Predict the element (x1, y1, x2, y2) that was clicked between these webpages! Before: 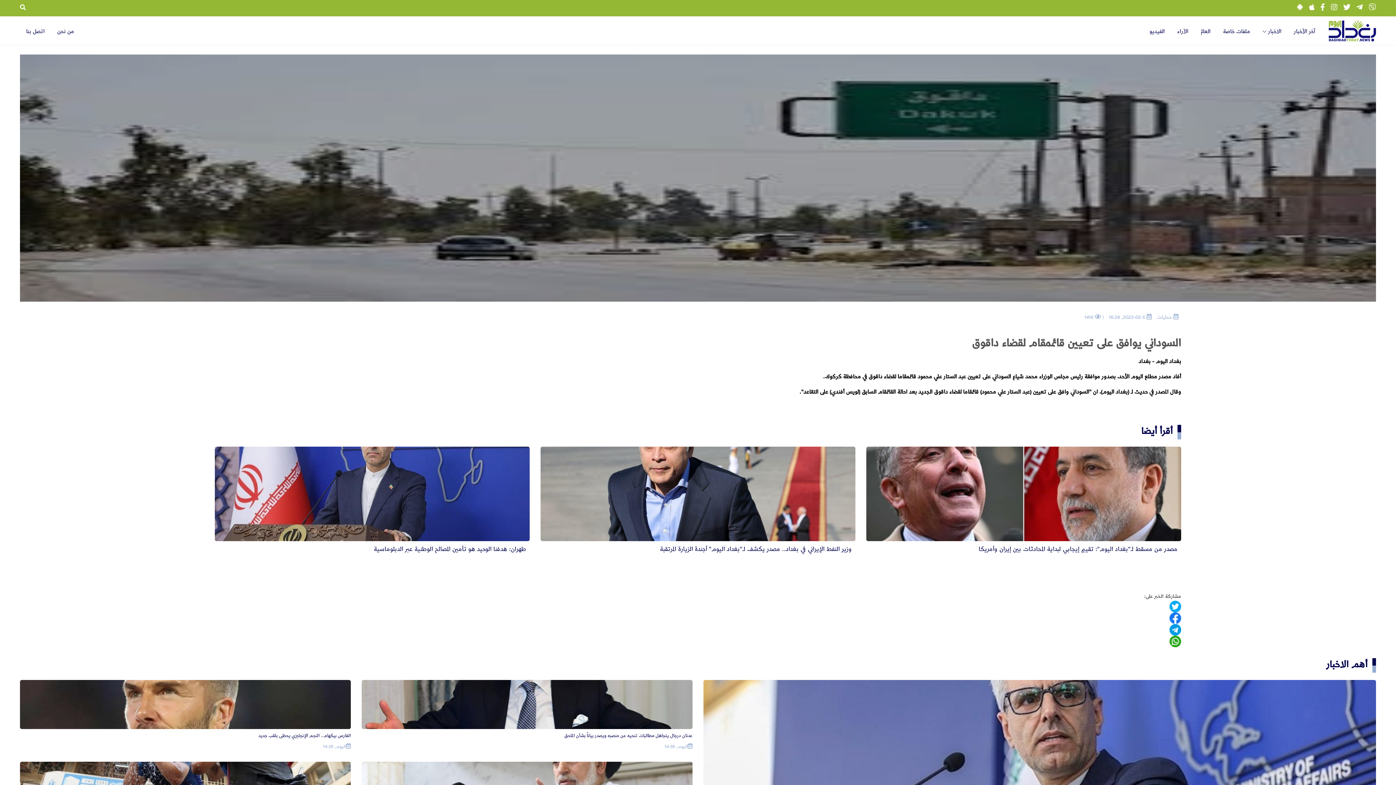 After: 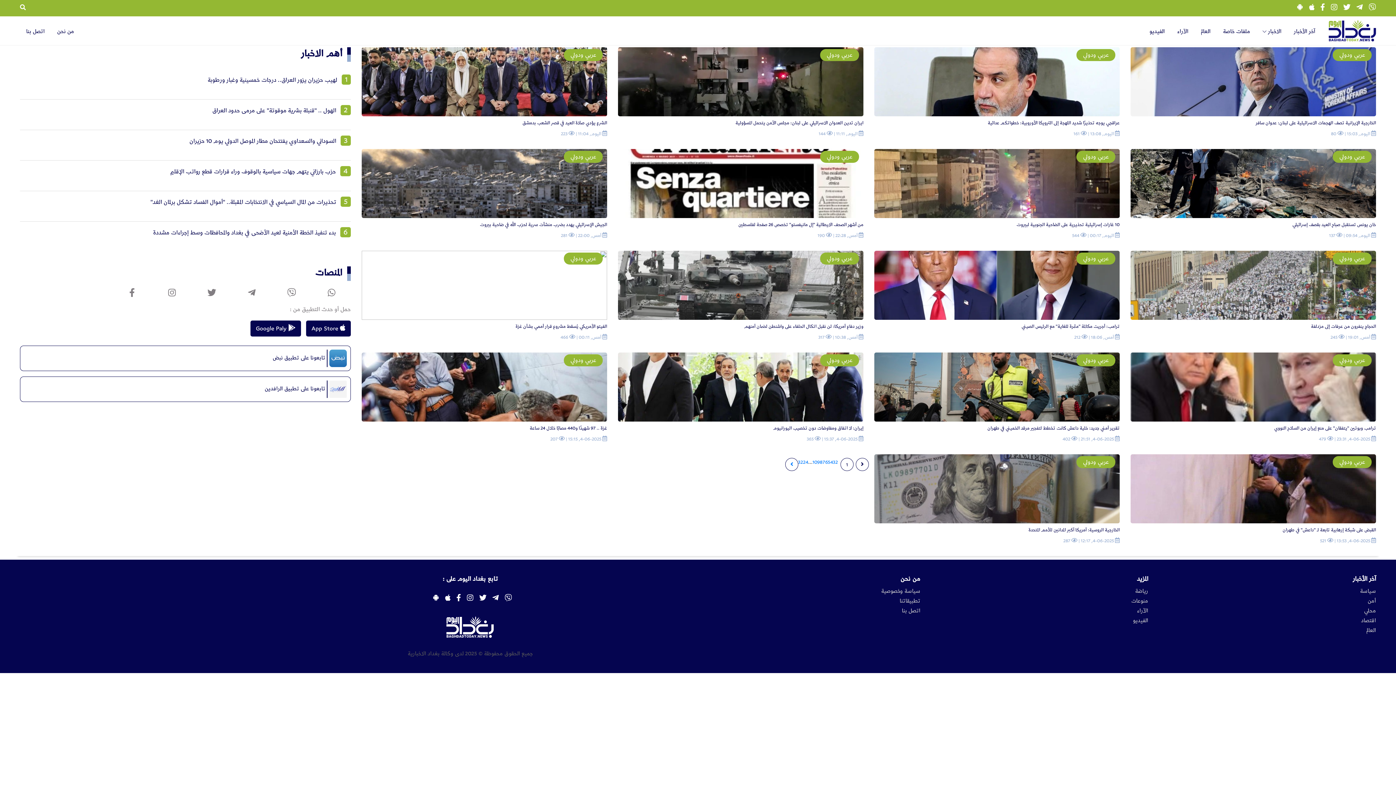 Action: bbox: (1194, 21, 1217, 40) label: العالم